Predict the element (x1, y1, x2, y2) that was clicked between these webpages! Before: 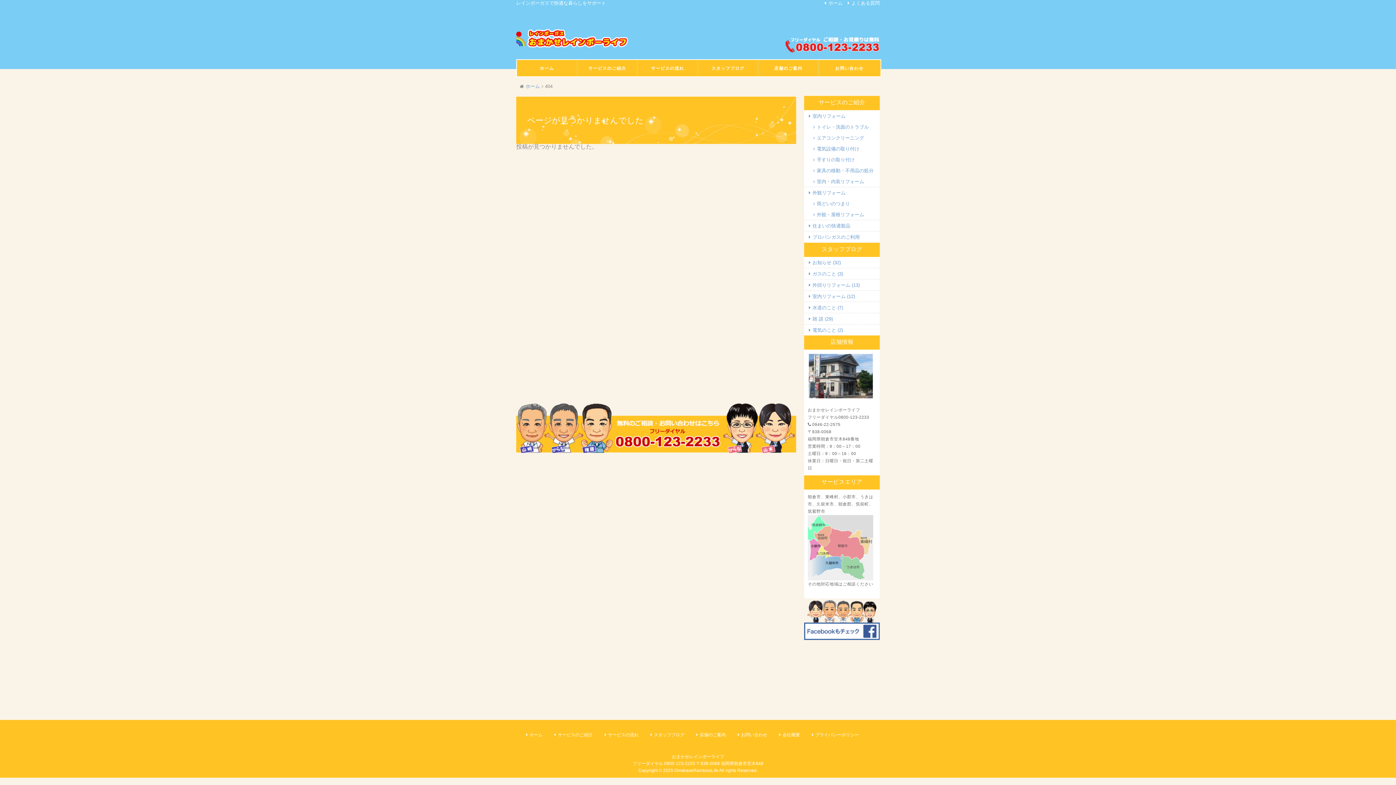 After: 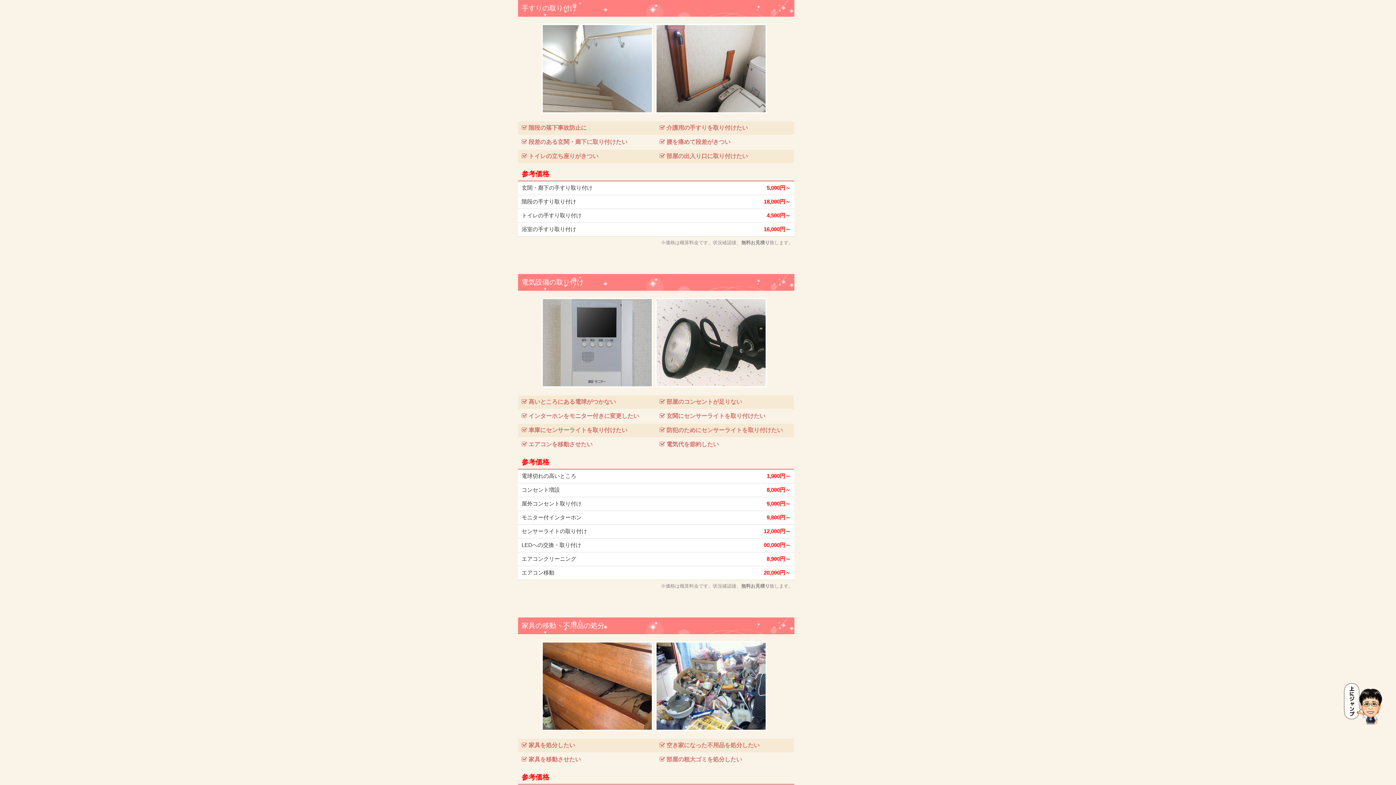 Action: bbox: (808, 154, 880, 165) label: 手すりの取り付け